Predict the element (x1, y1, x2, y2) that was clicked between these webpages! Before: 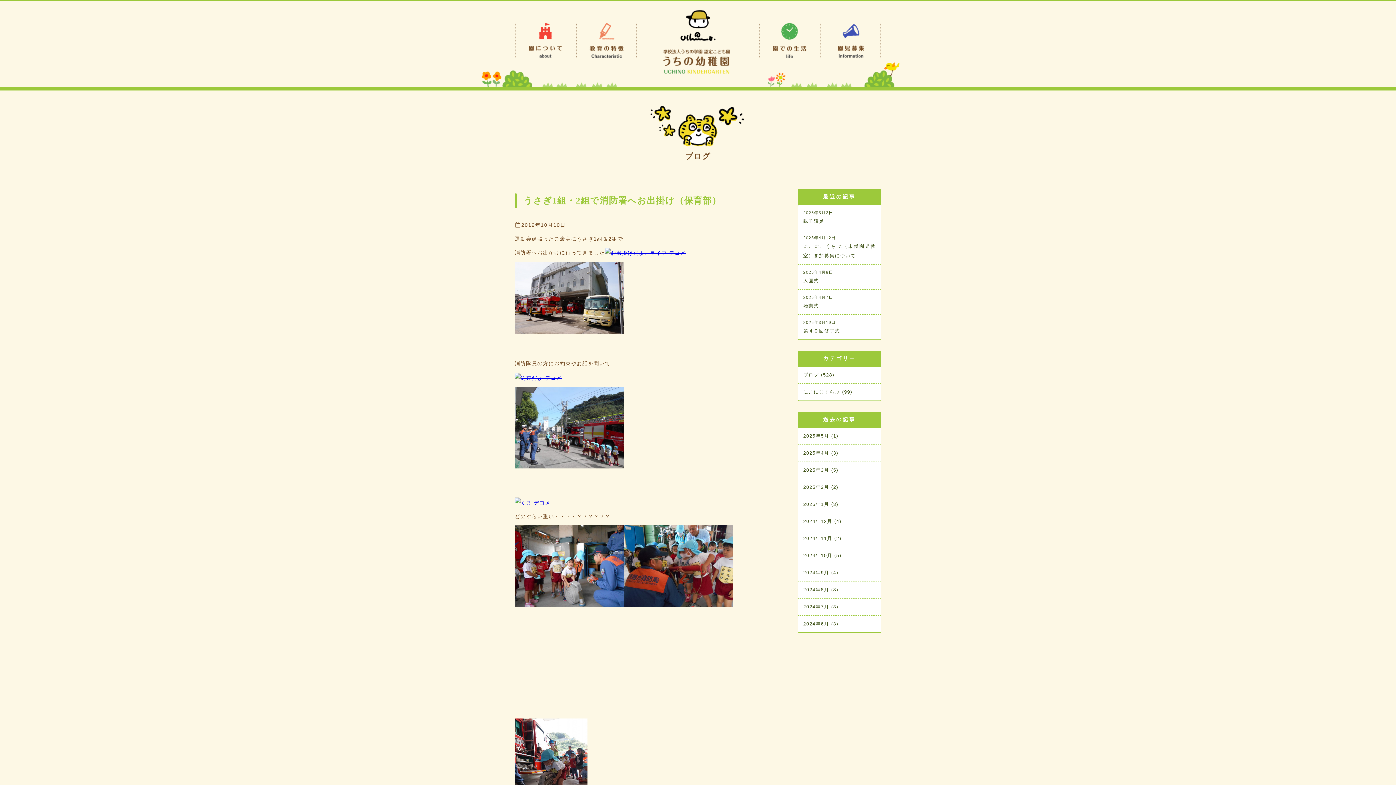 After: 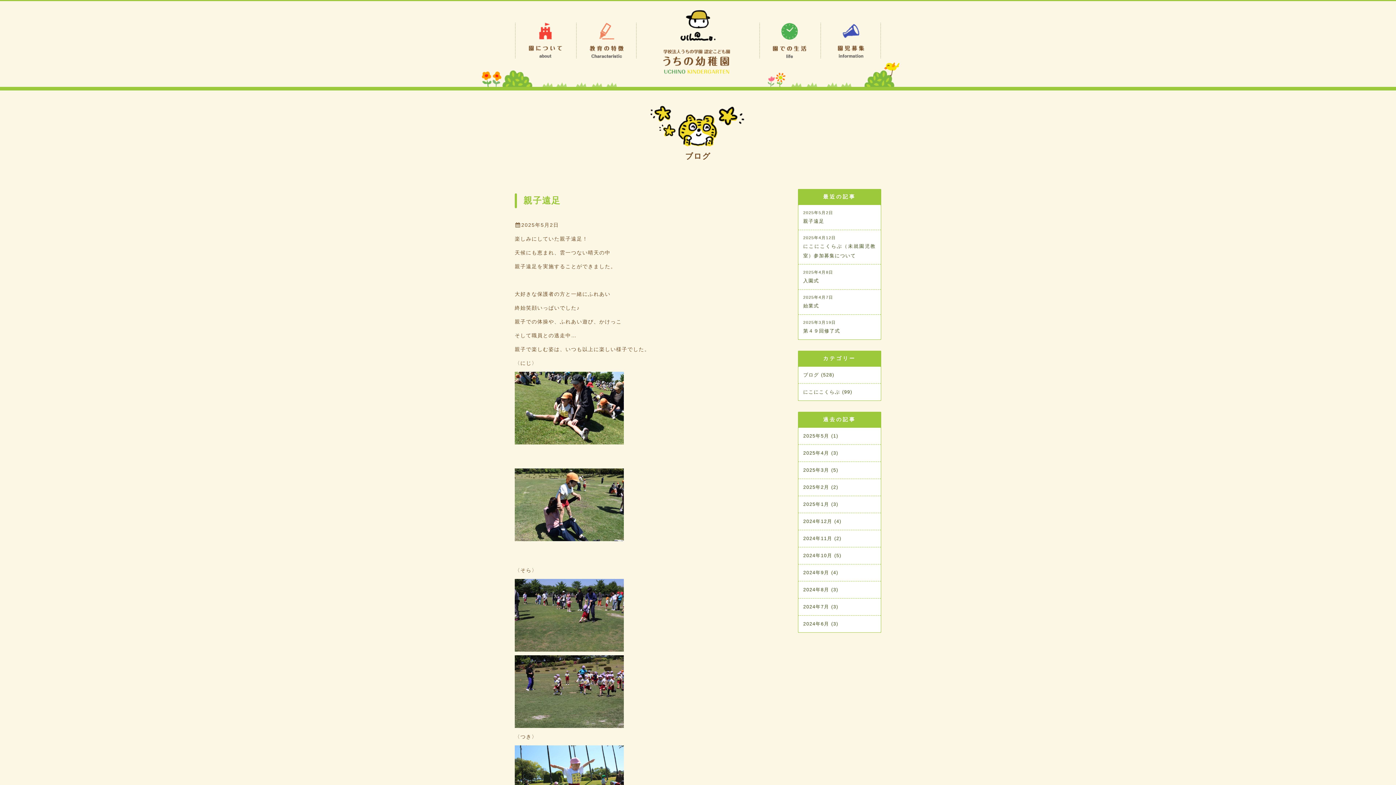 Action: label: 2025年5月2日
親子遠足 bbox: (798, 205, 881, 229)